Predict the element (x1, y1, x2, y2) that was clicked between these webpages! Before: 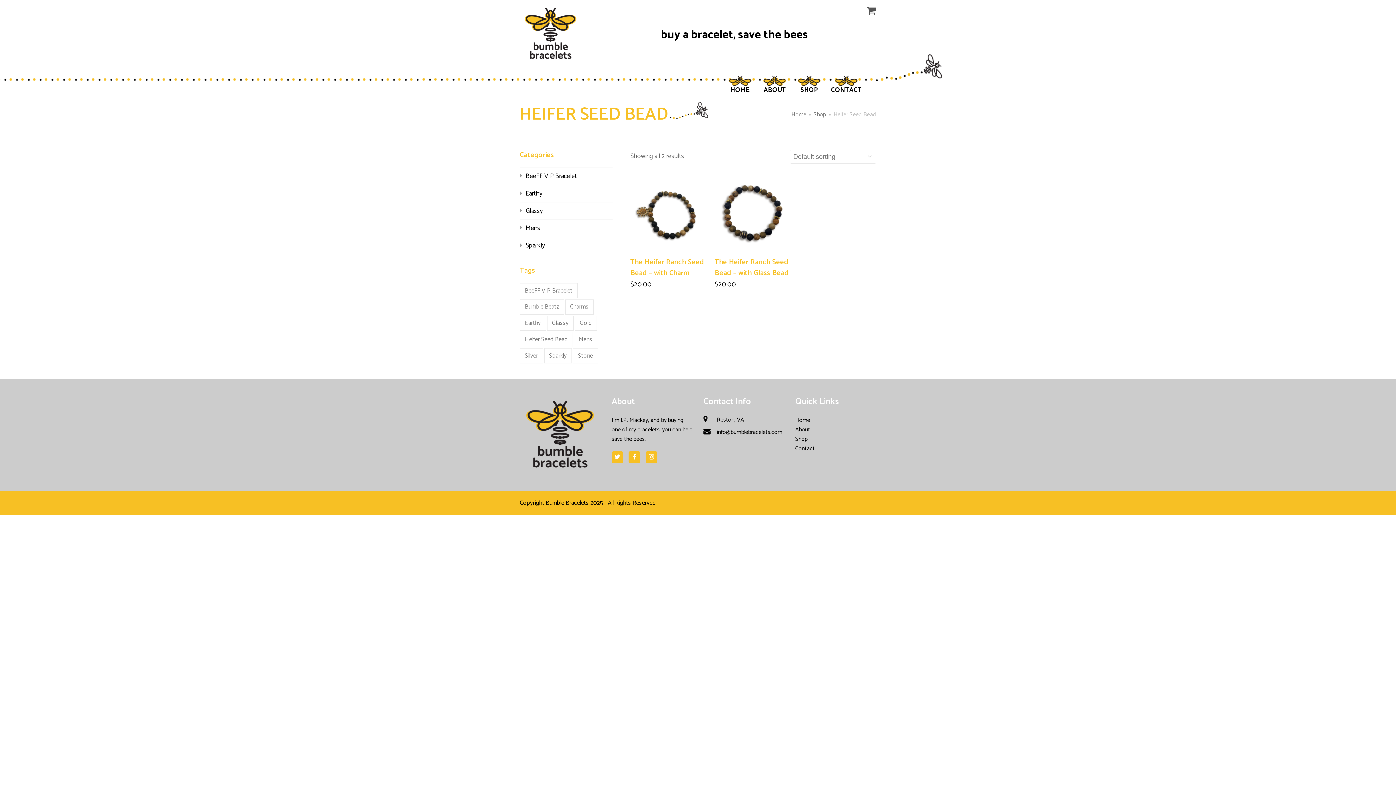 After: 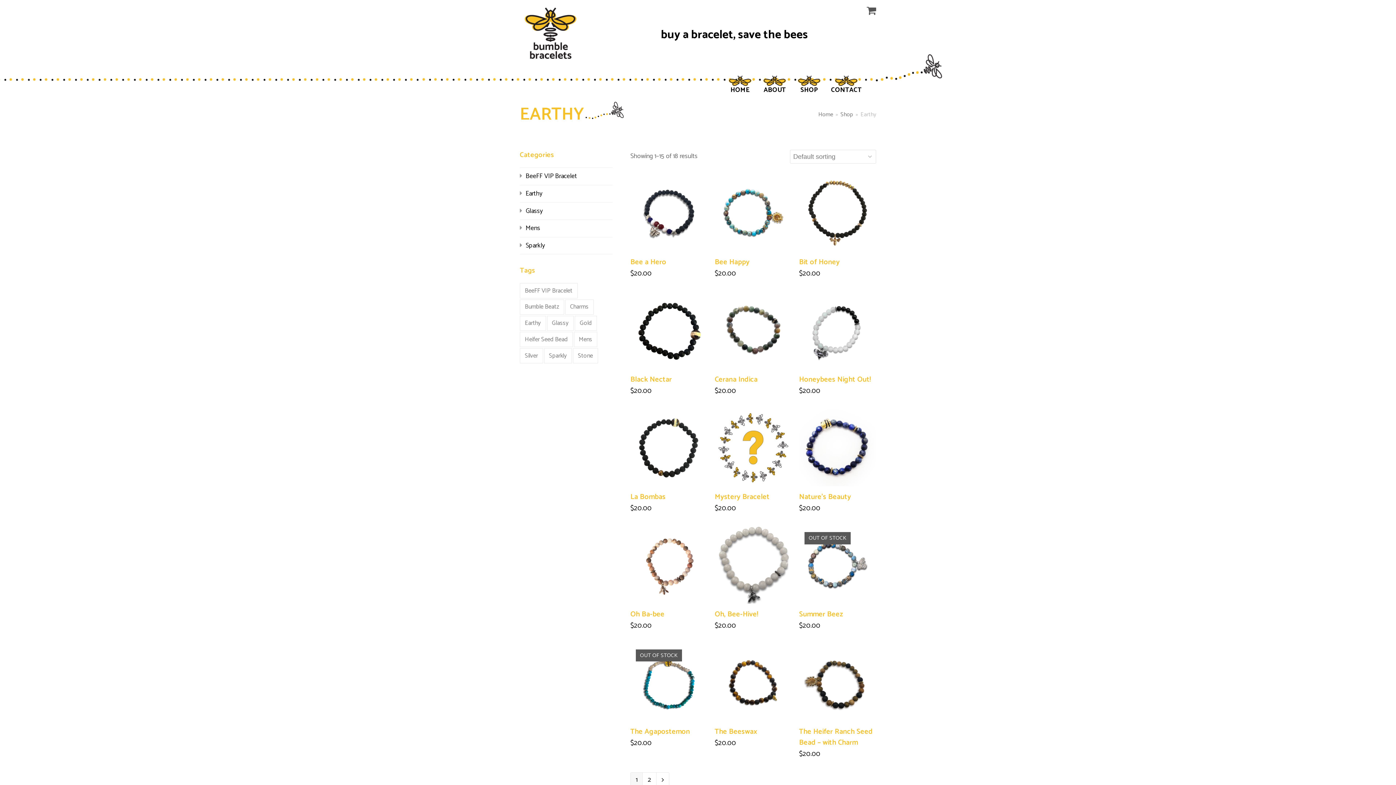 Action: bbox: (520, 188, 542, 199) label: Earthy